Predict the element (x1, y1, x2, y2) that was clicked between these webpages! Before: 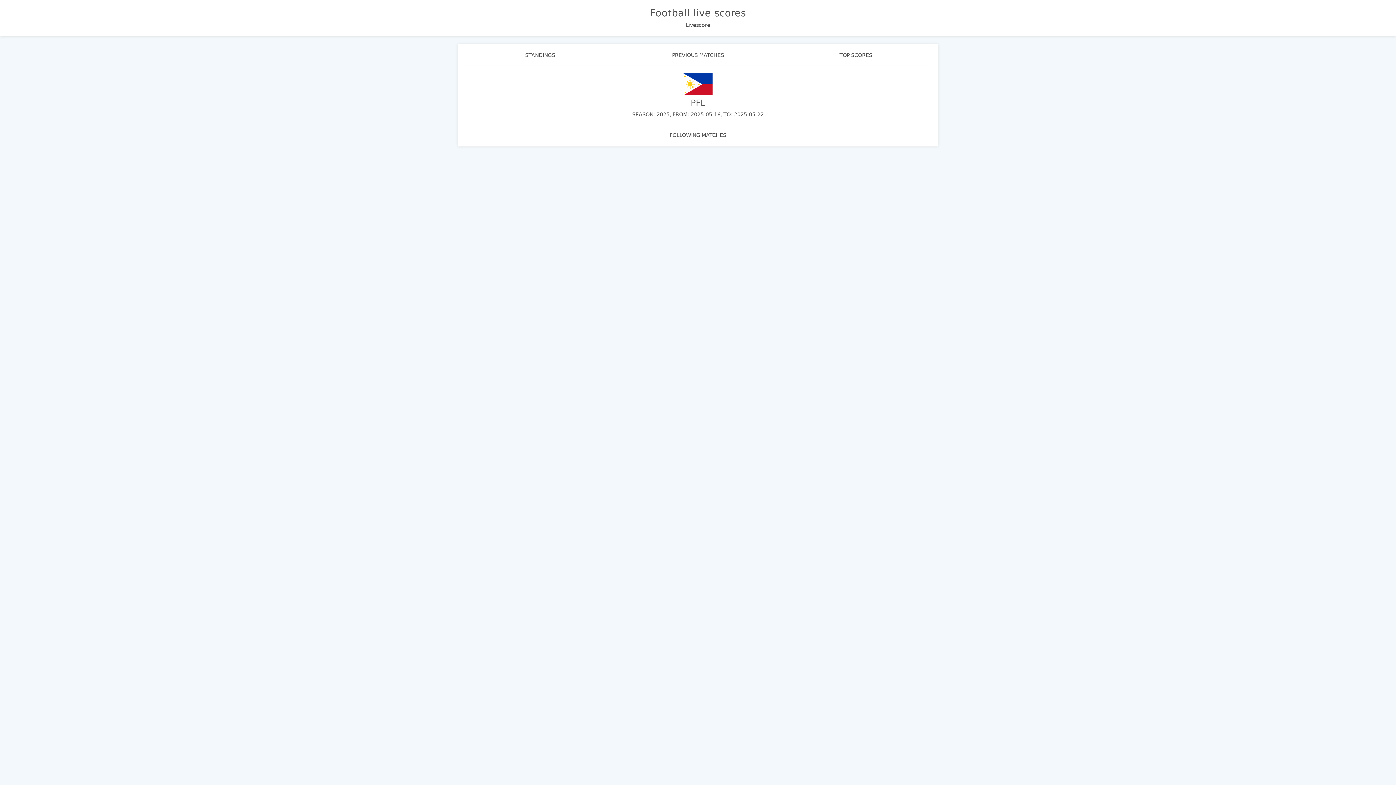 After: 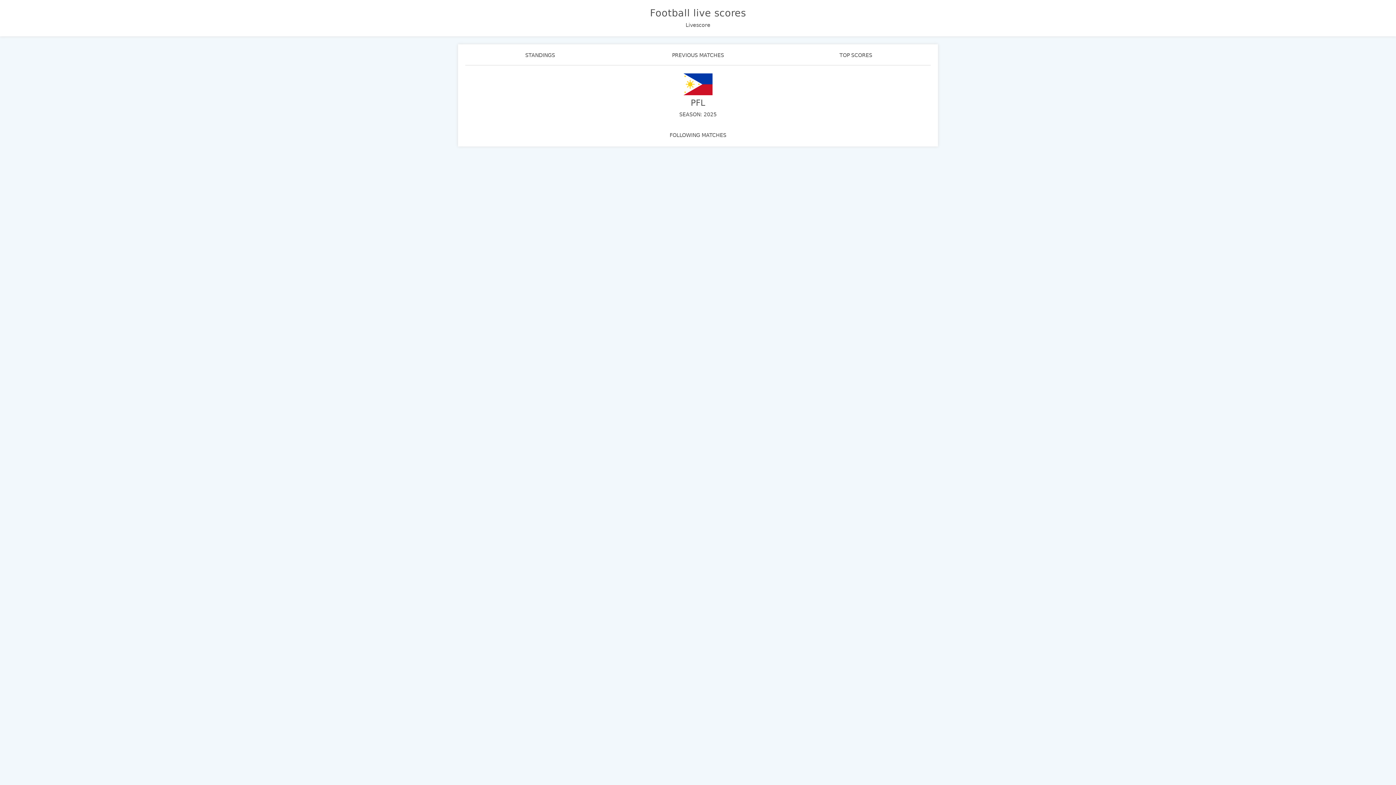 Action: label: FOLLOWING MATCHES bbox: (465, 131, 930, 139)